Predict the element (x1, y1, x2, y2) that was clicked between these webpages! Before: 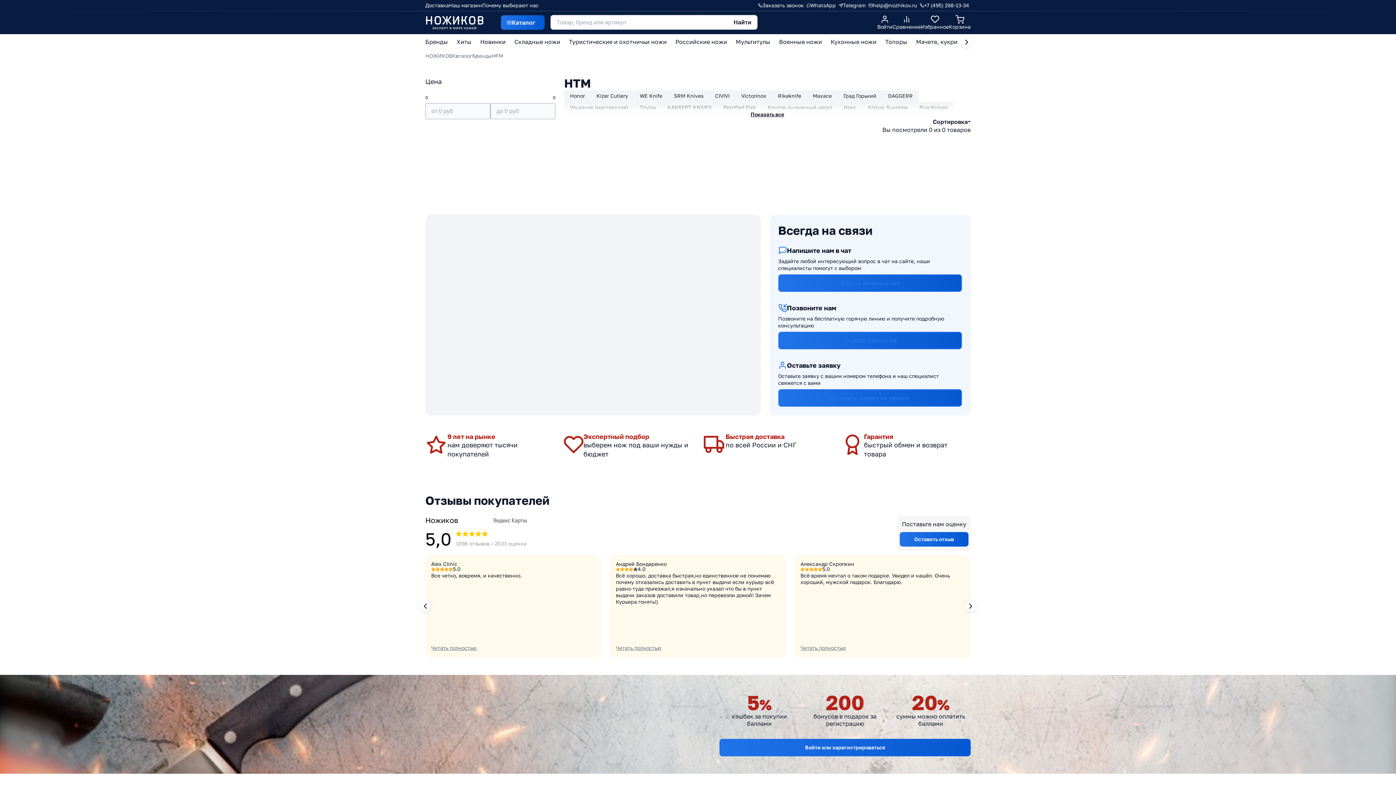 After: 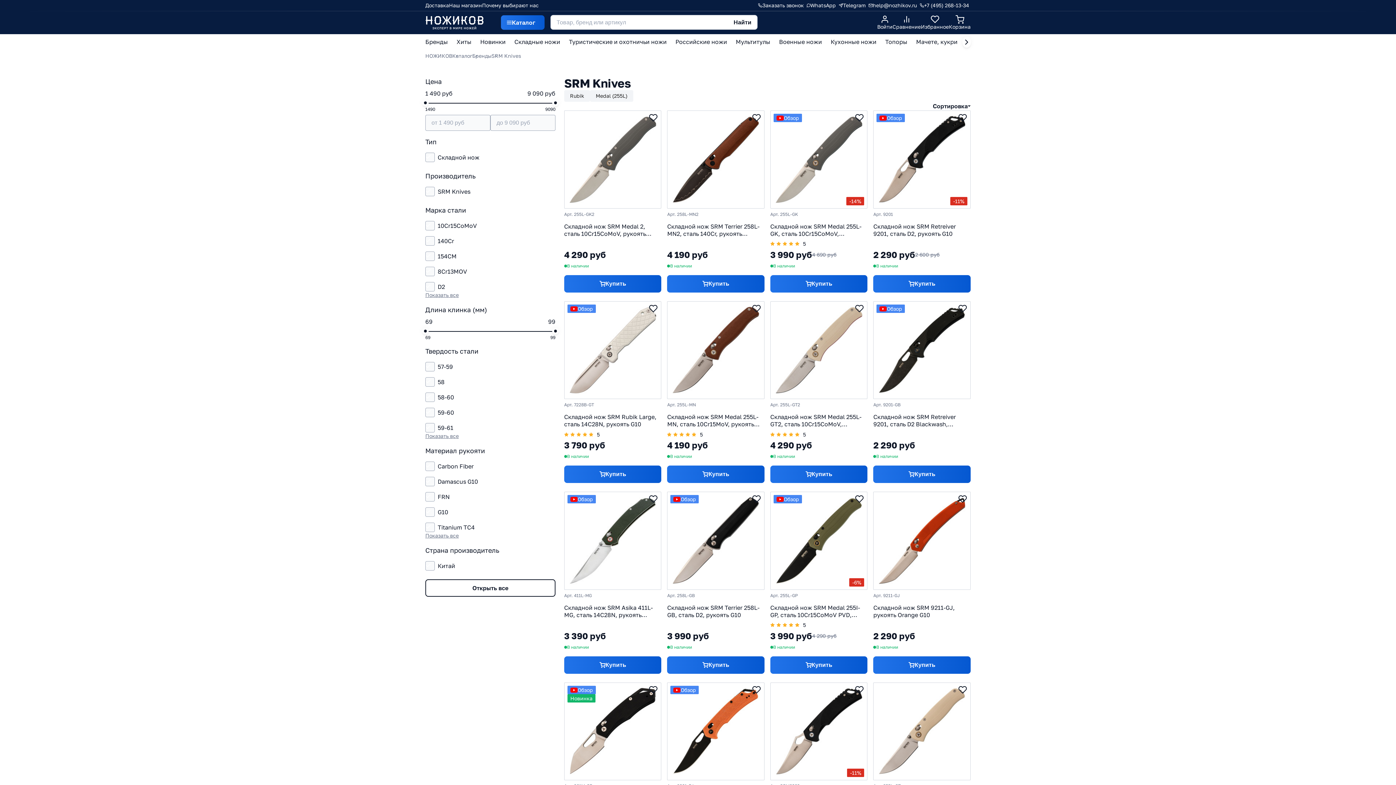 Action: bbox: (668, 90, 709, 101) label: SRM Knives